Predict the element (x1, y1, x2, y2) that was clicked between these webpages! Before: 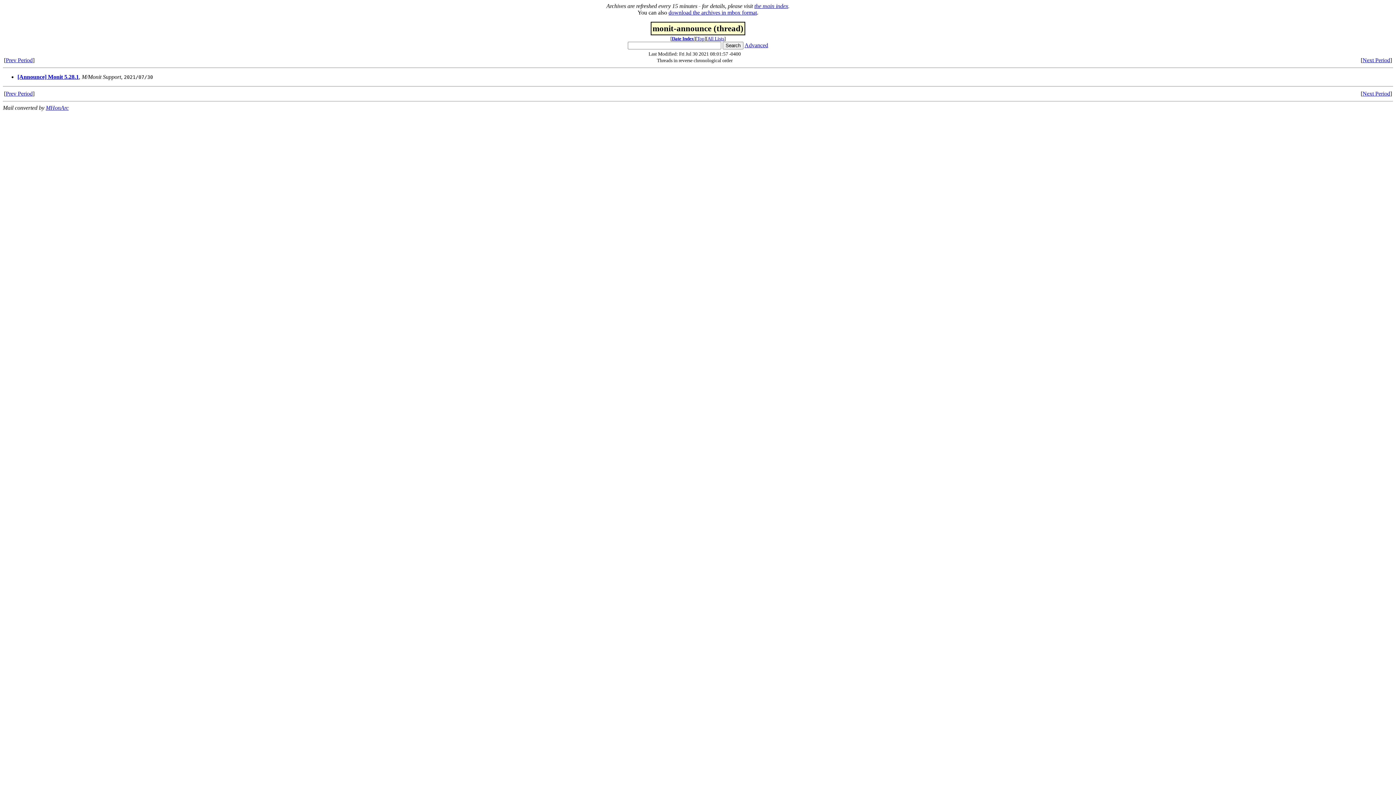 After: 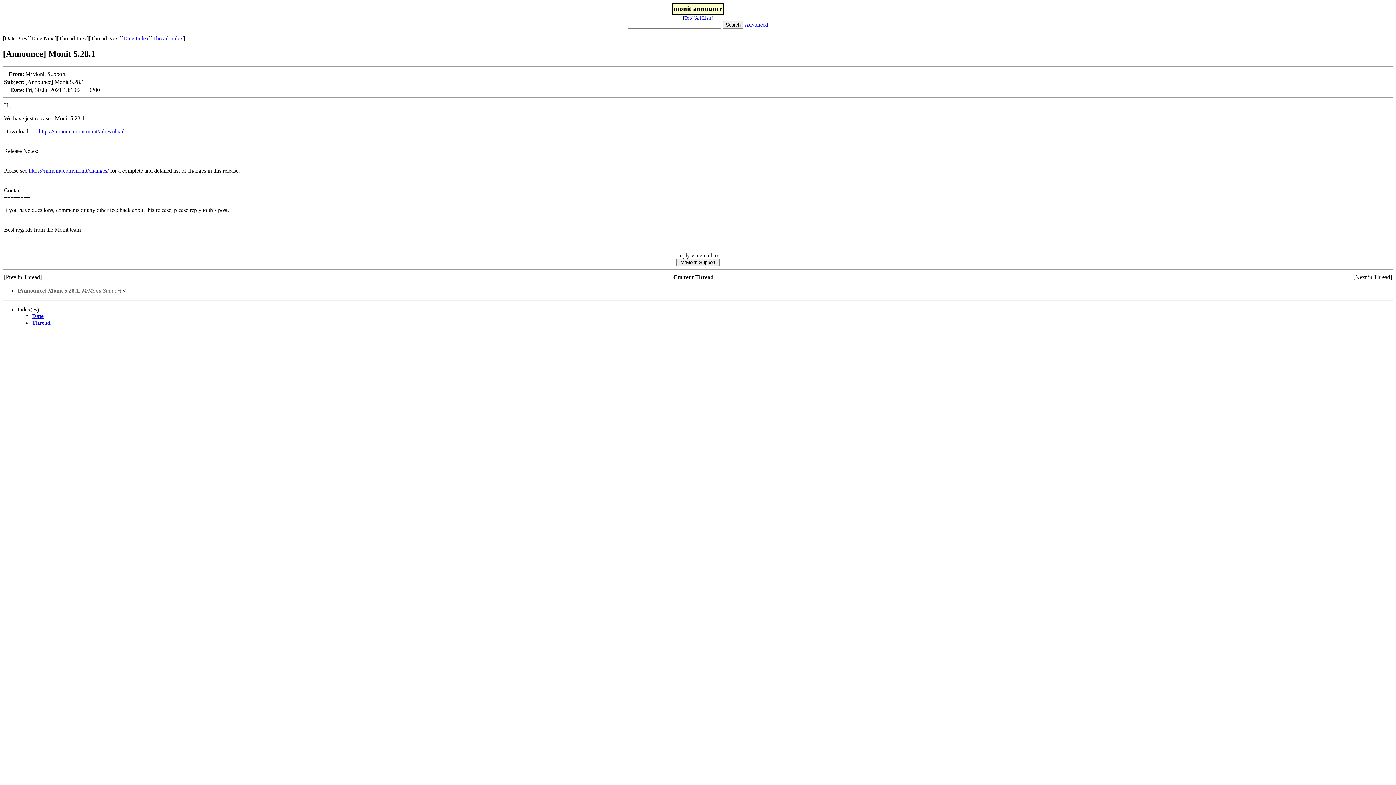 Action: bbox: (17, 73, 78, 80) label: [Announce] Monit 5.28.1